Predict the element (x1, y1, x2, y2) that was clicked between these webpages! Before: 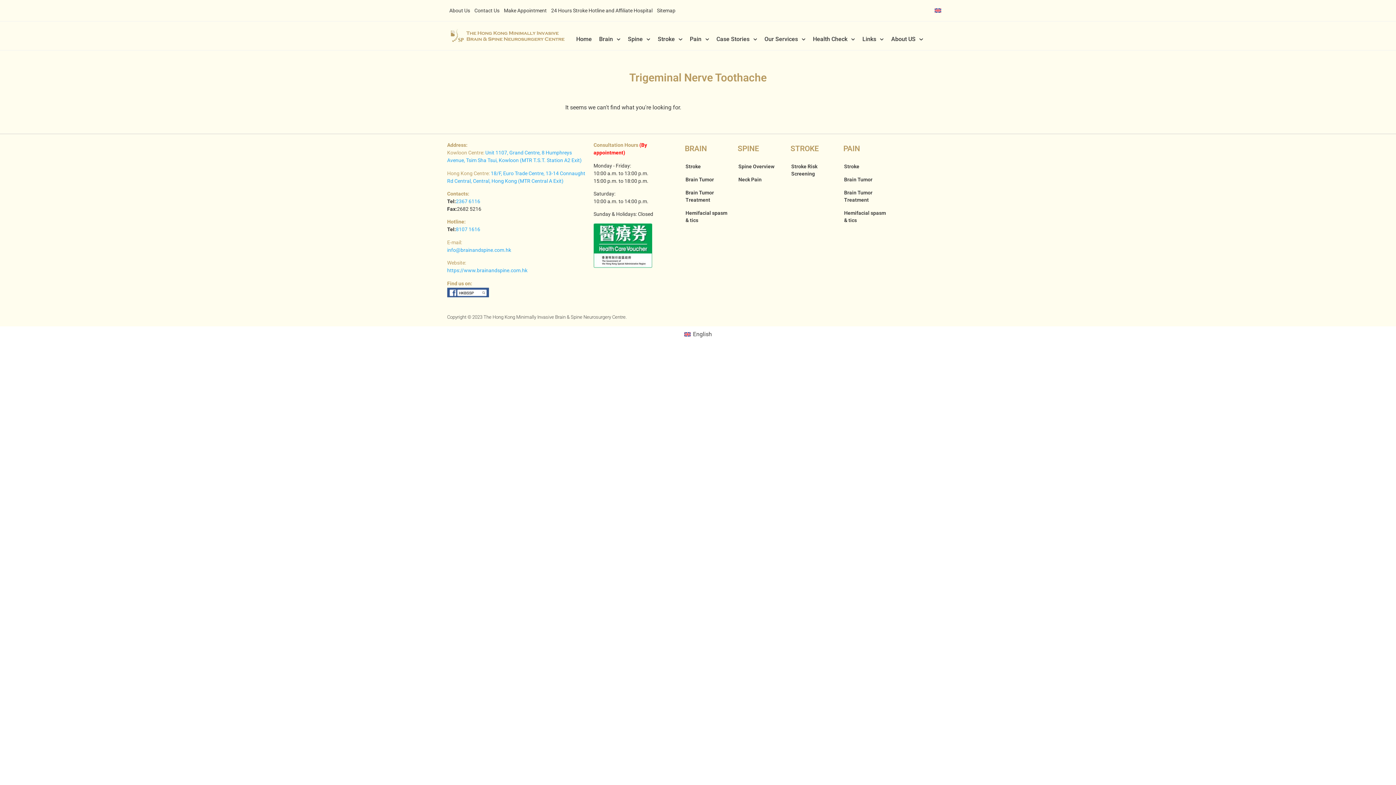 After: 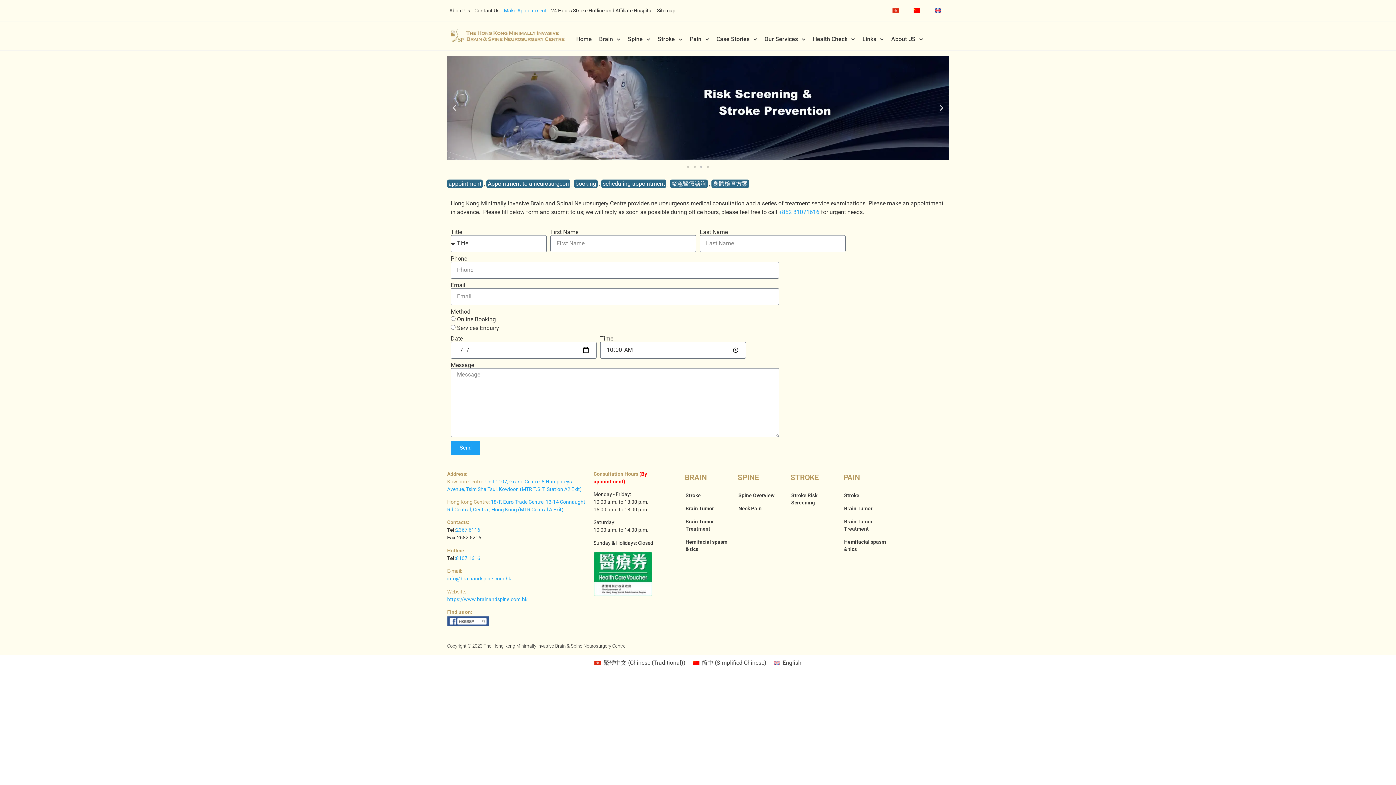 Action: bbox: (447, 247, 511, 253) label: info@brainandspine.com.hk